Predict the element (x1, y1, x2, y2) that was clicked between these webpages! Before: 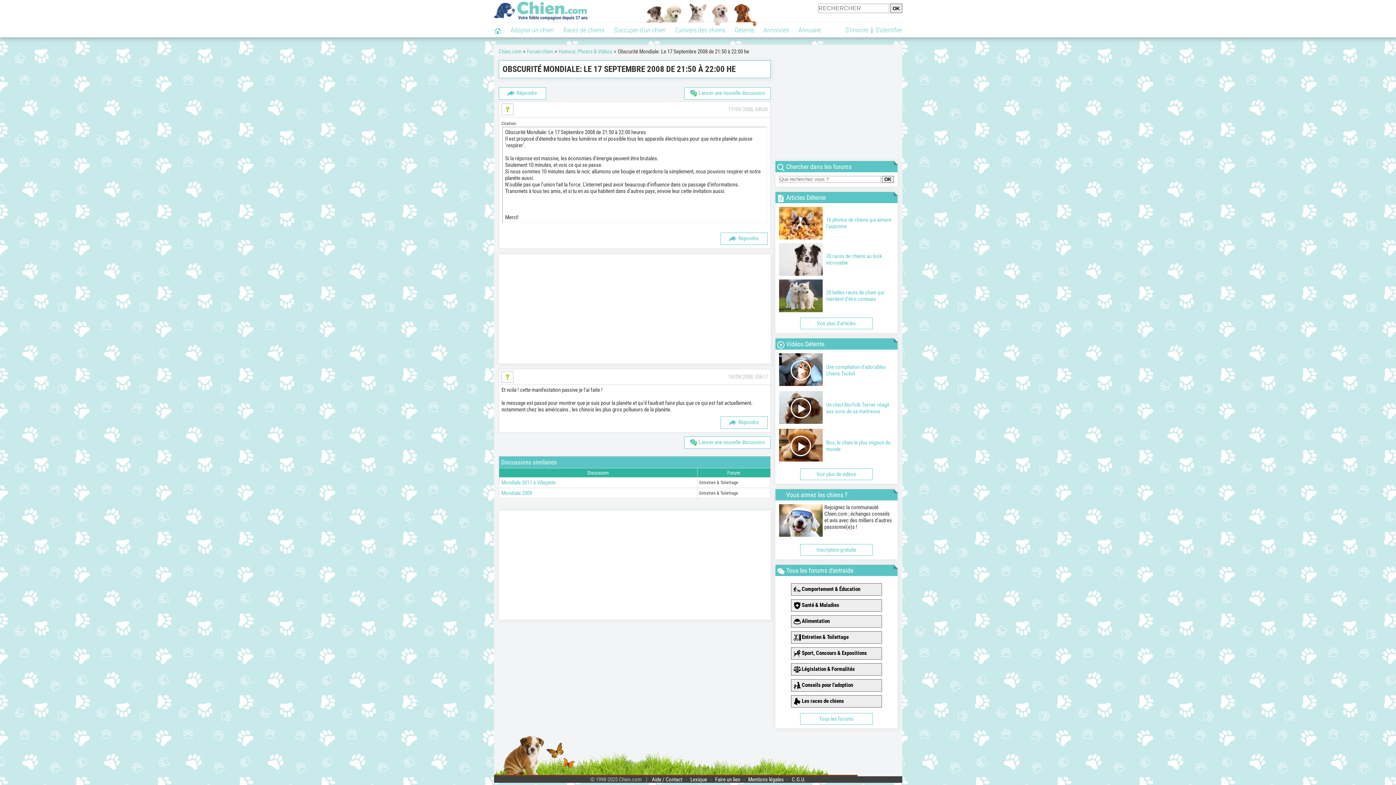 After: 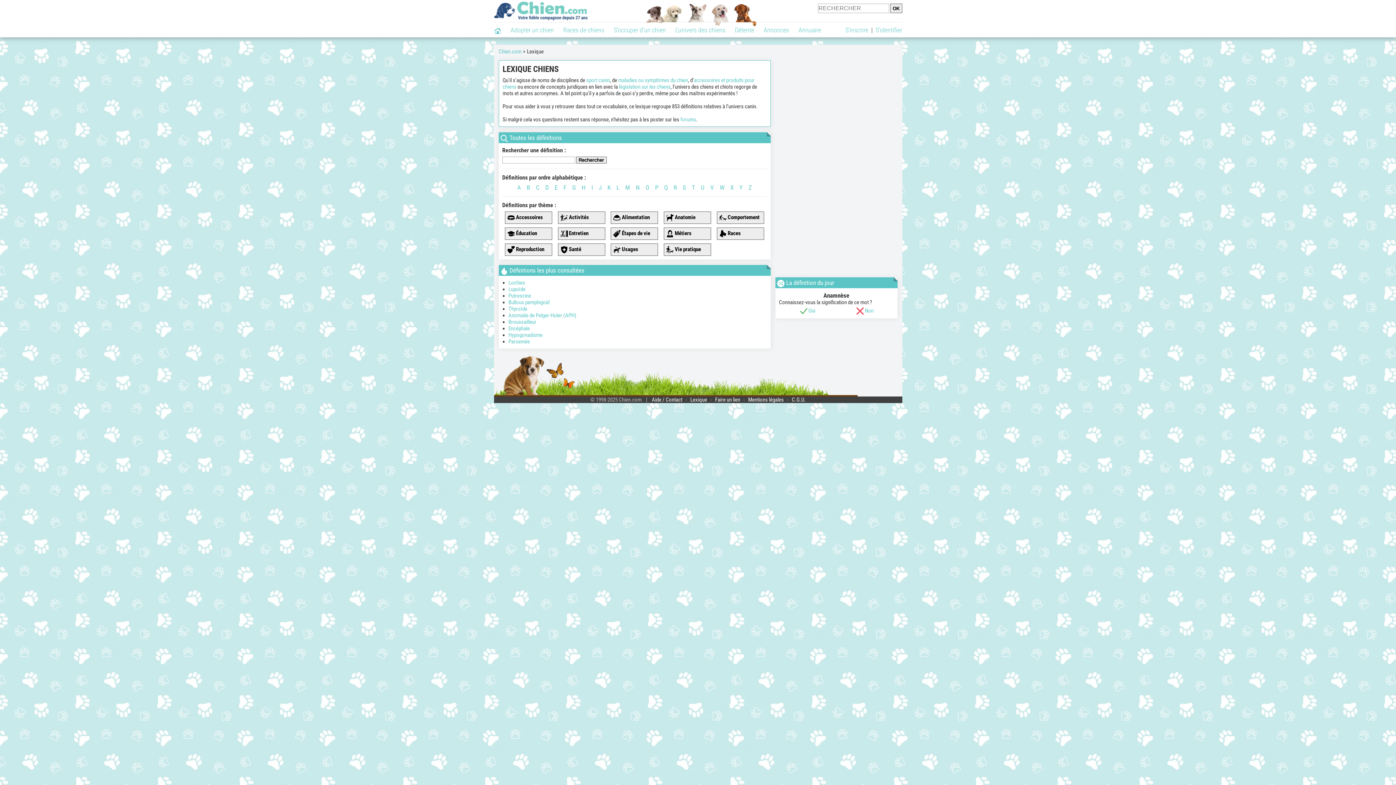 Action: bbox: (690, 776, 707, 783) label: Lexique